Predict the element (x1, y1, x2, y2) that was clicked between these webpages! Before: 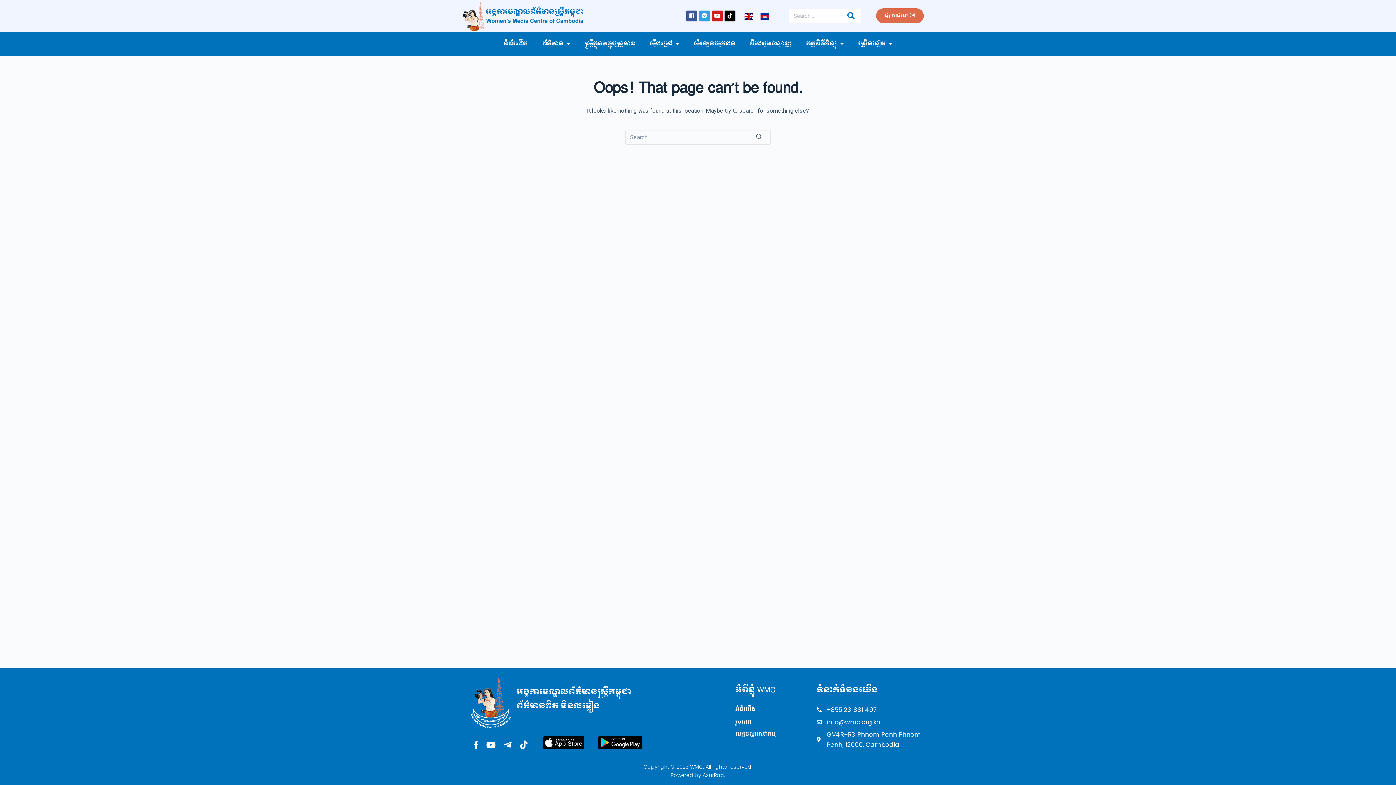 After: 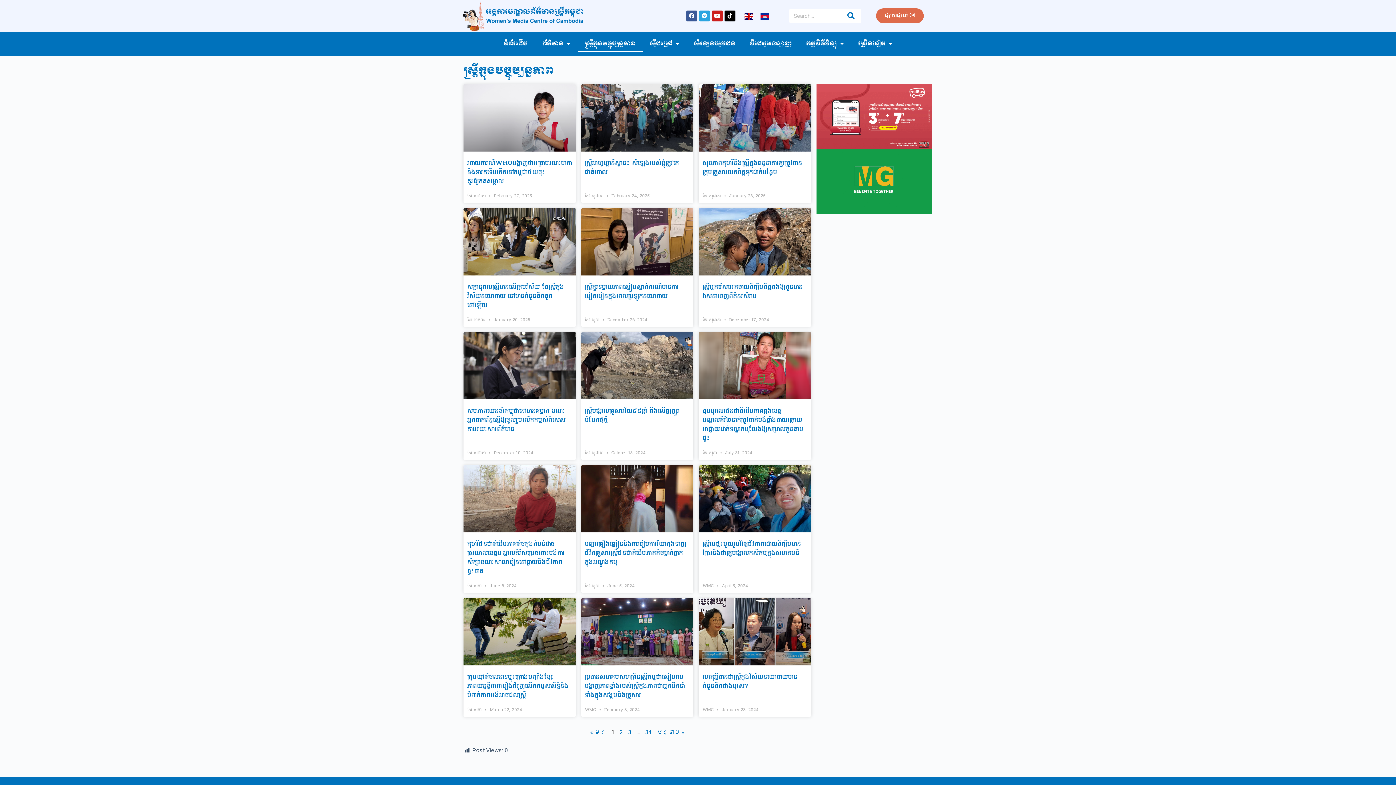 Action: bbox: (577, 35, 642, 52) label: ស្ត្រីក្នុងបច្ចុប្បន្នភាព